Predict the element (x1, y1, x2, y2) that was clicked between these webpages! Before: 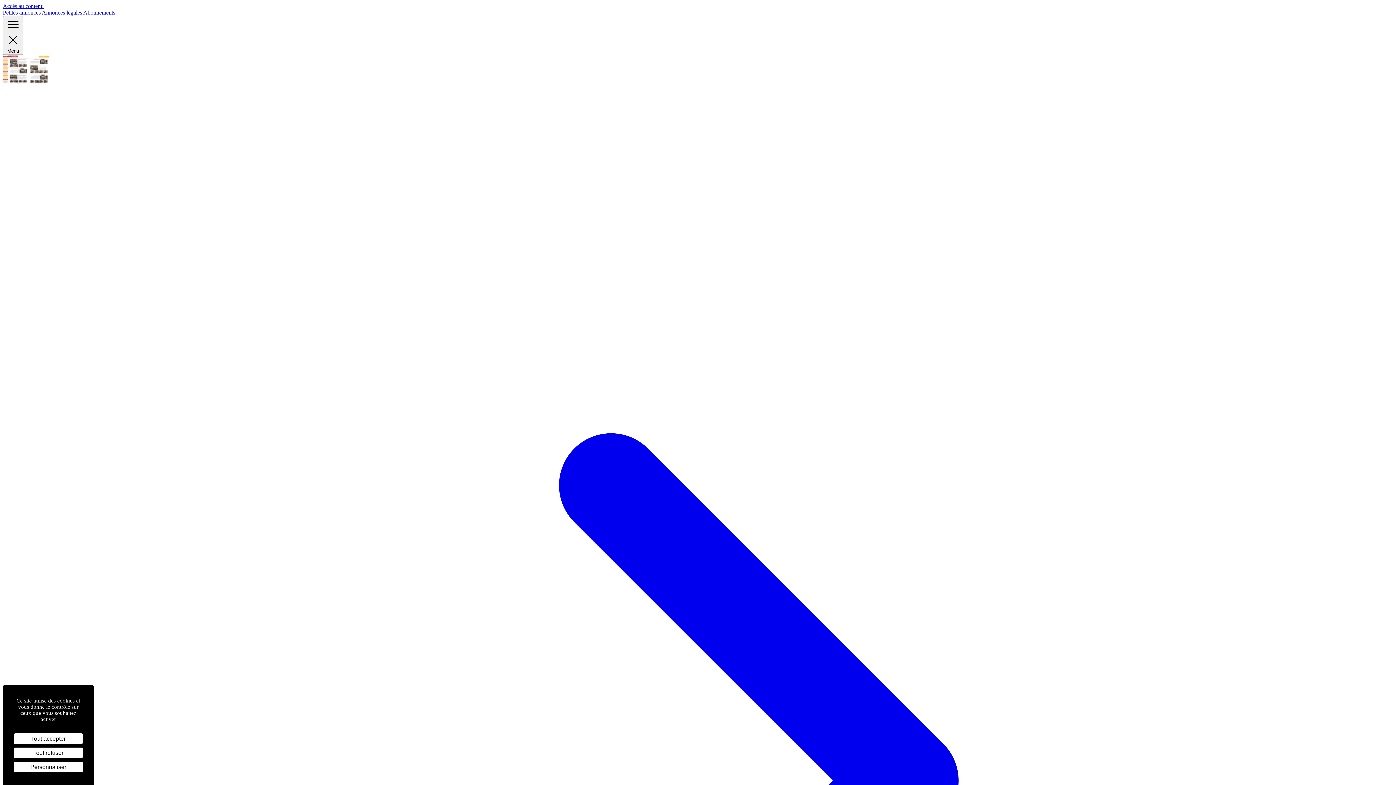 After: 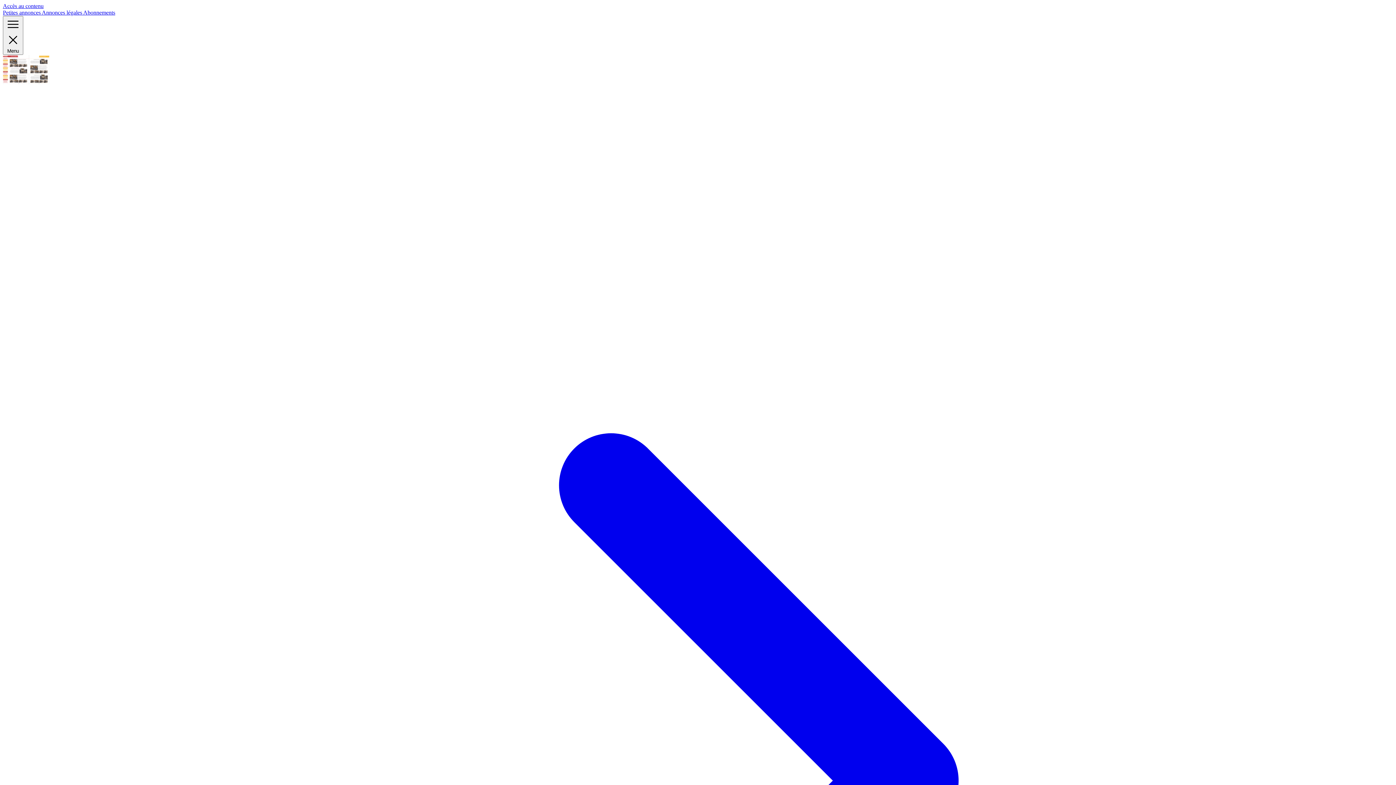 Action: bbox: (13, 733, 82, 744) label: Cookies : Tout accepter